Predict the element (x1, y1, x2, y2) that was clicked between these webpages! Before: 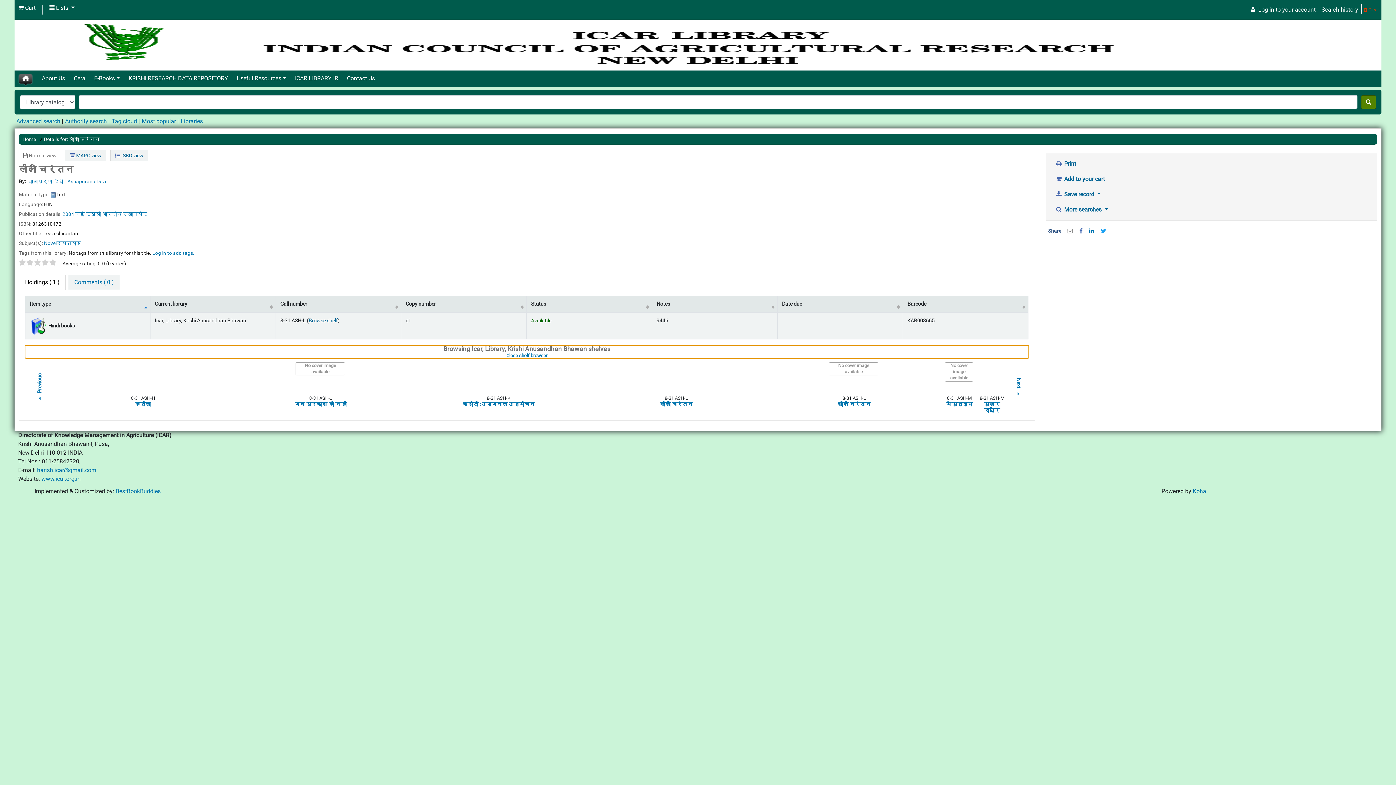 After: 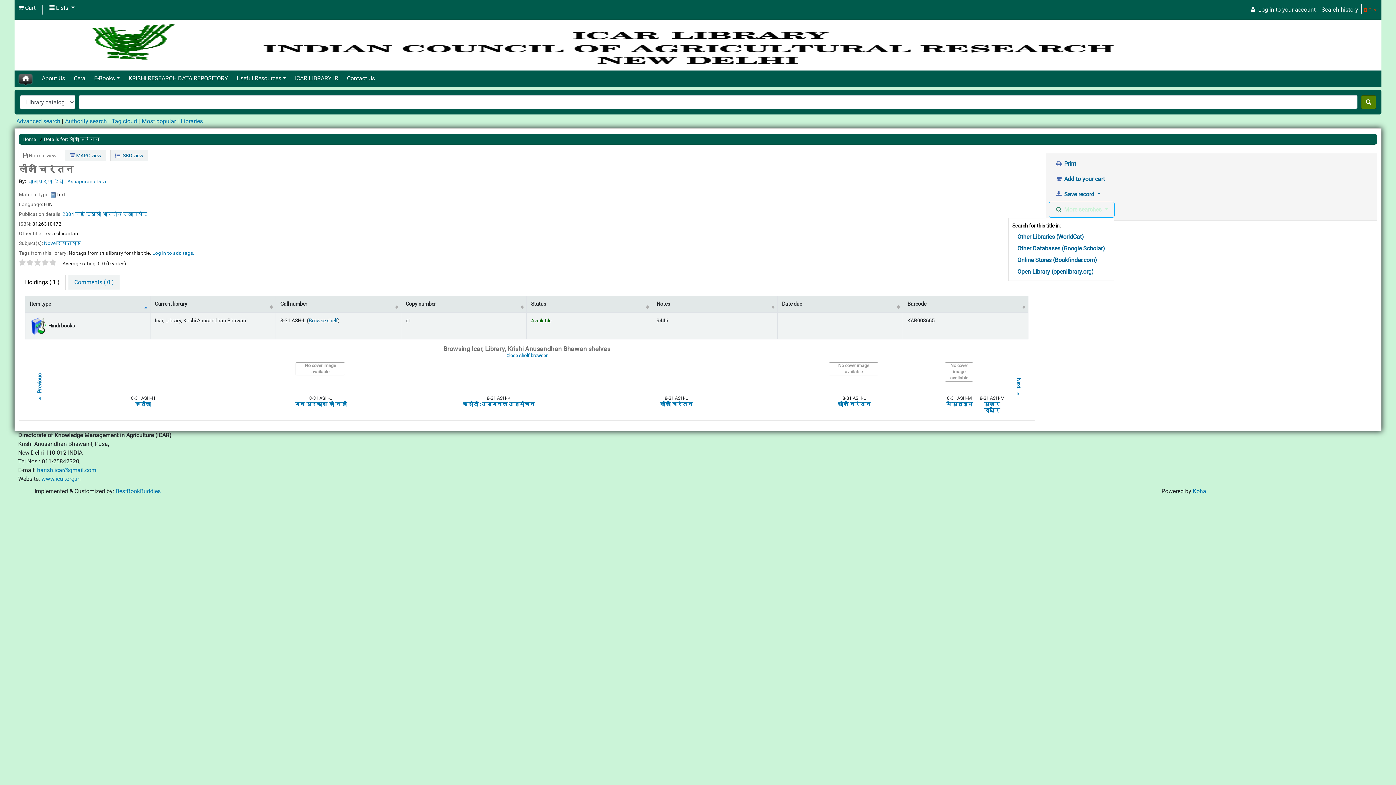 Action: label:  More searches  bbox: (1049, 202, 1114, 217)